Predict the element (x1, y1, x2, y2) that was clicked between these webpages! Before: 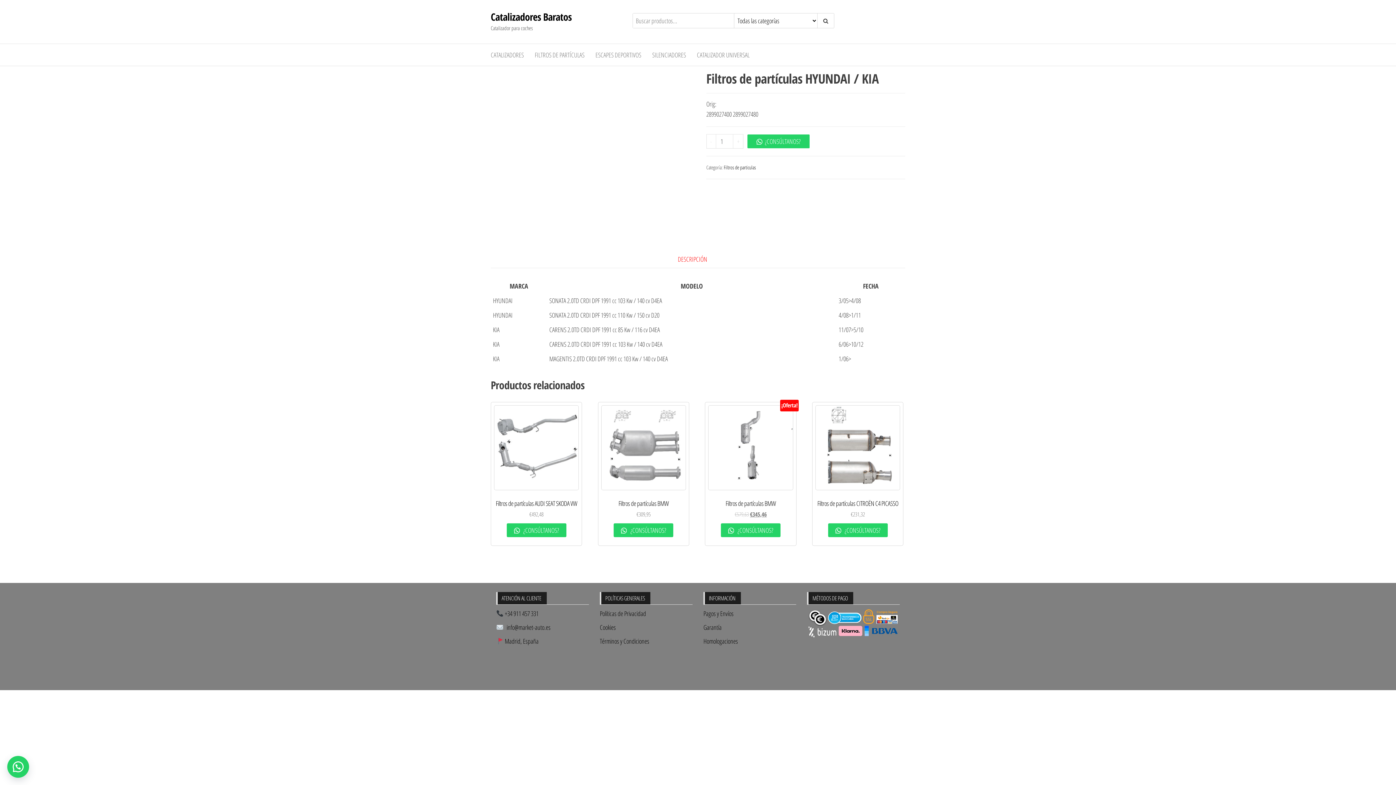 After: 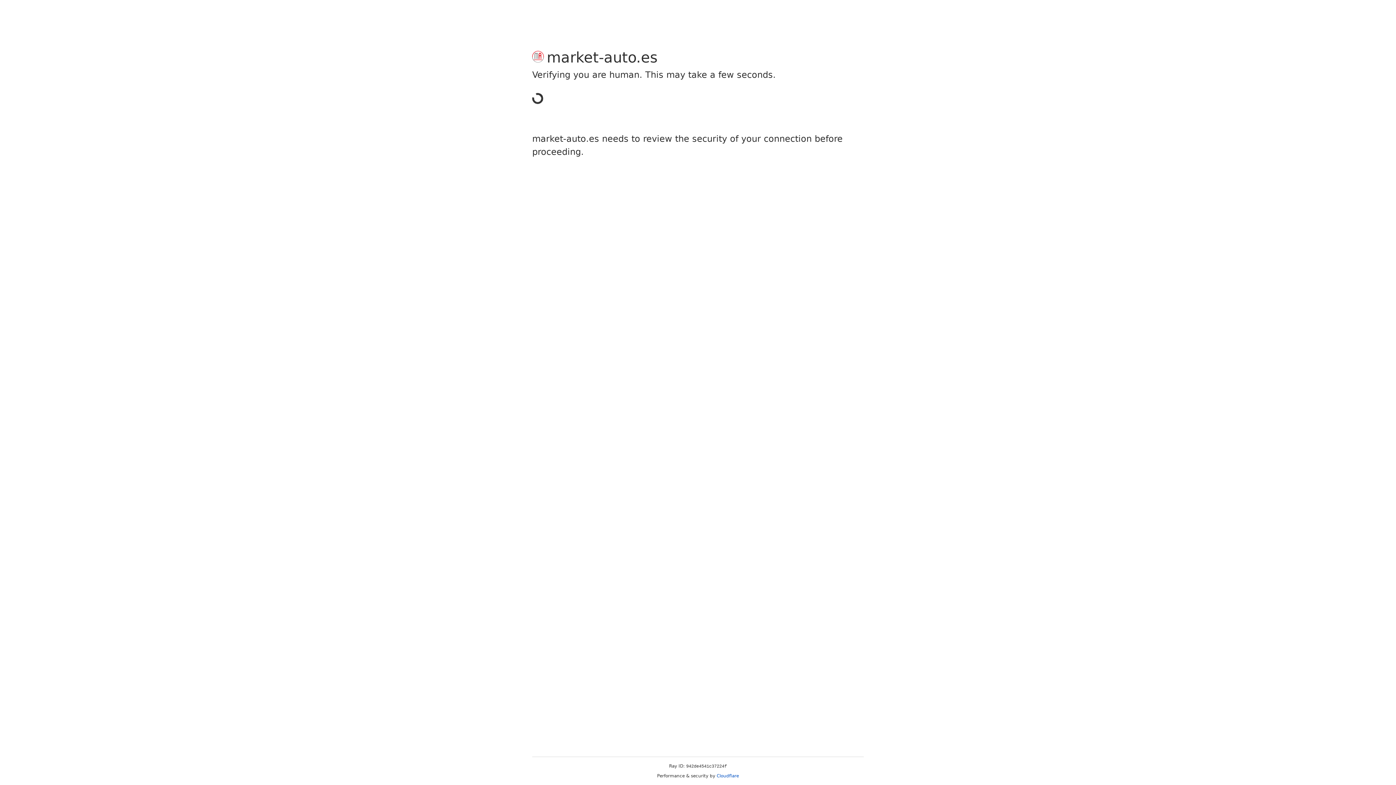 Action: label: SILENCIADORES bbox: (646, 44, 691, 65)